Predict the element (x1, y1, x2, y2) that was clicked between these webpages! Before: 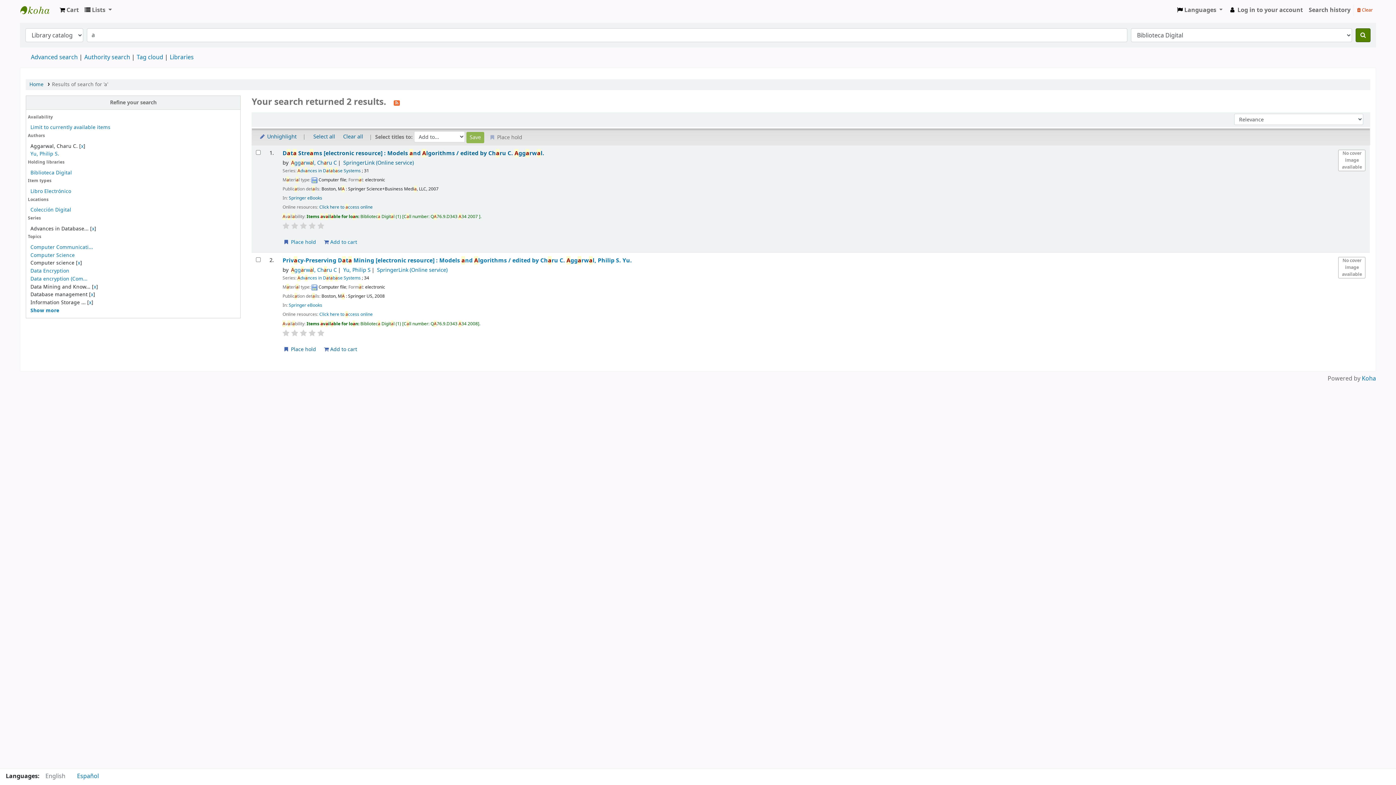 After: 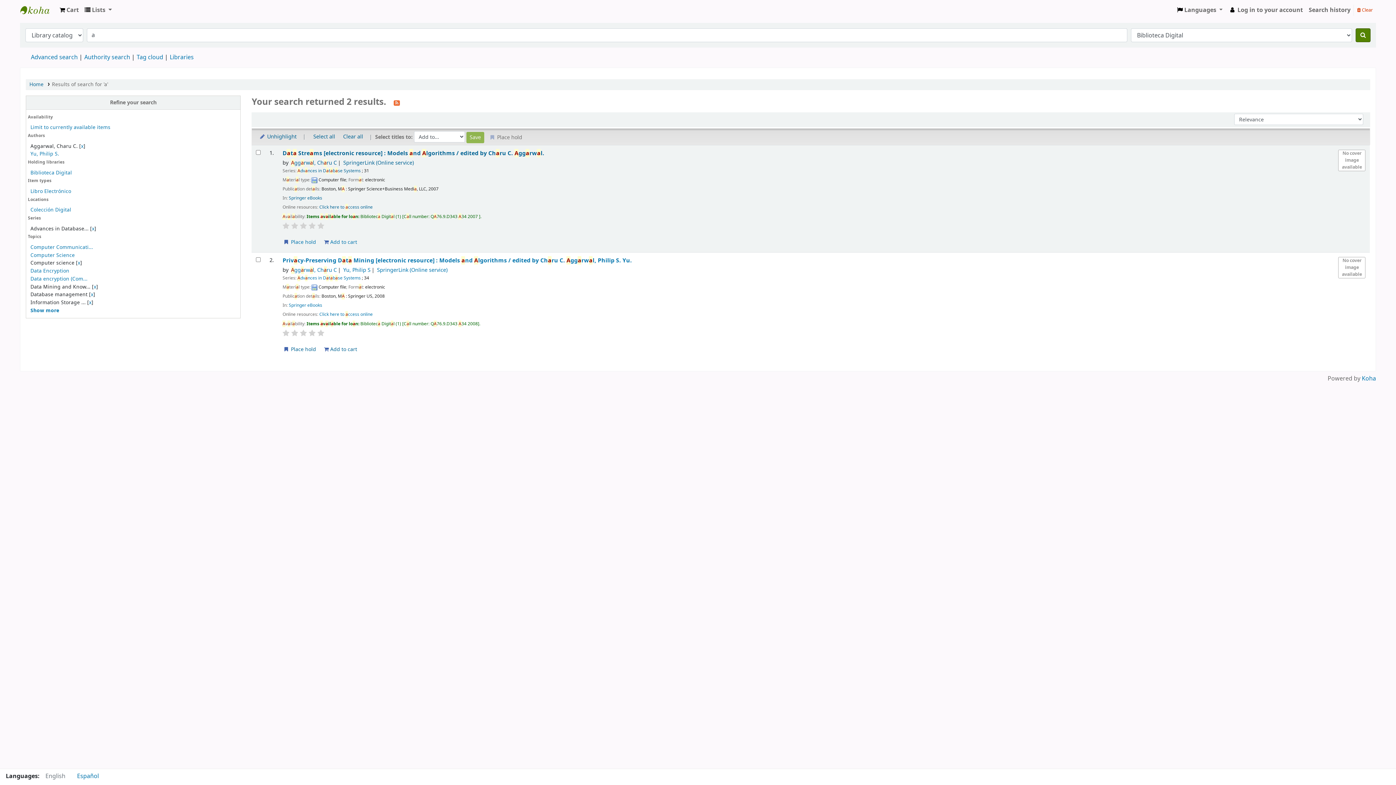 Action: bbox: (308, 329, 315, 336)